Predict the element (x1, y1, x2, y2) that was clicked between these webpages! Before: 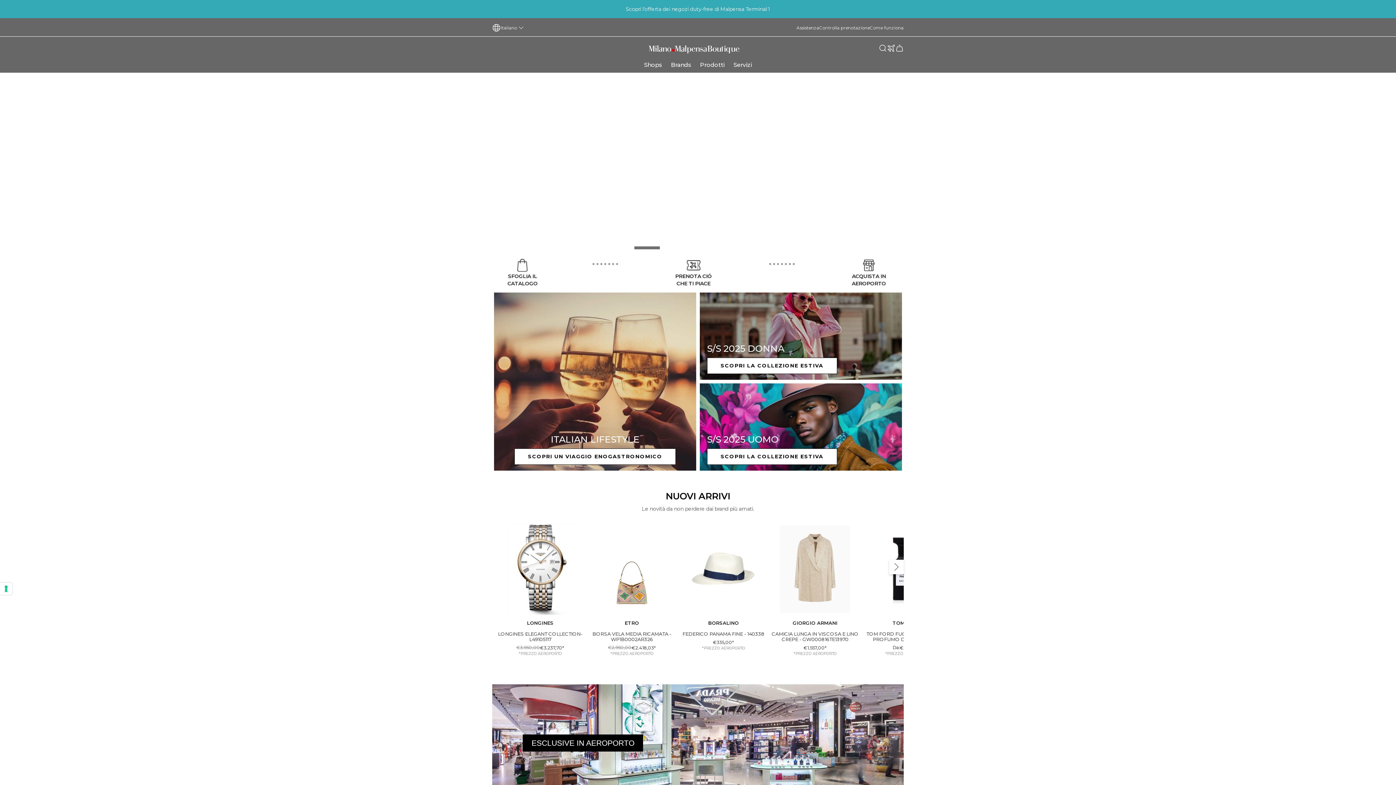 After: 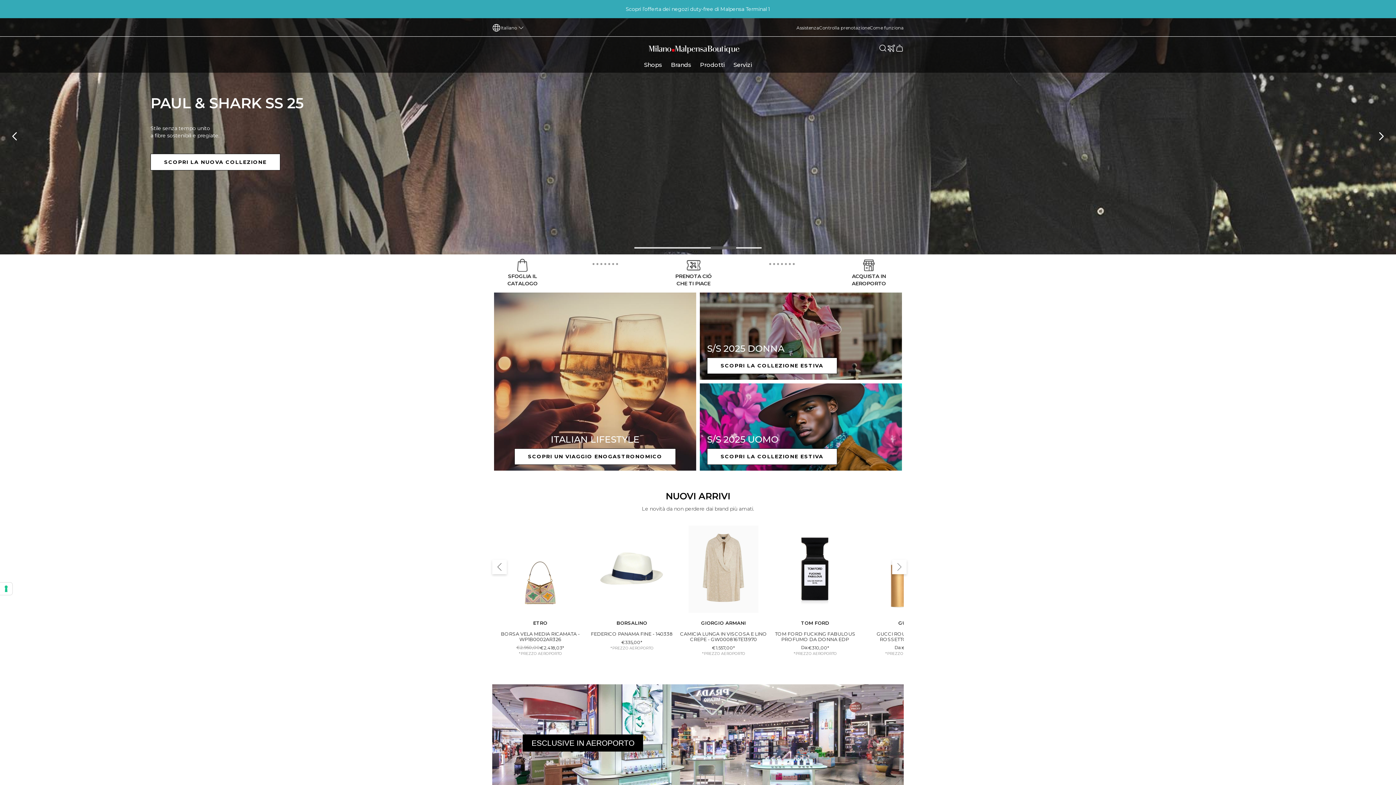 Action: label: Vai alla slide 2 di 7 bbox: (889, 560, 903, 574)